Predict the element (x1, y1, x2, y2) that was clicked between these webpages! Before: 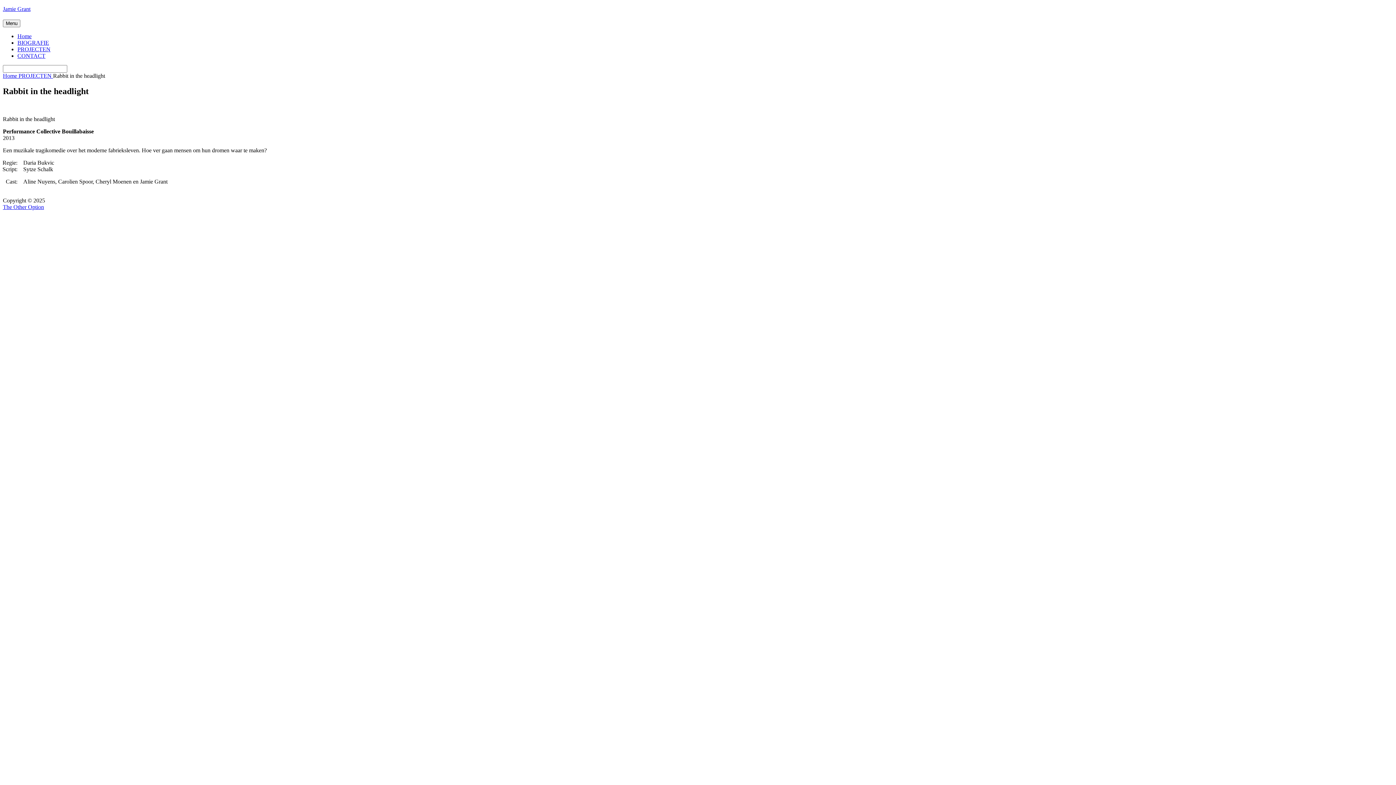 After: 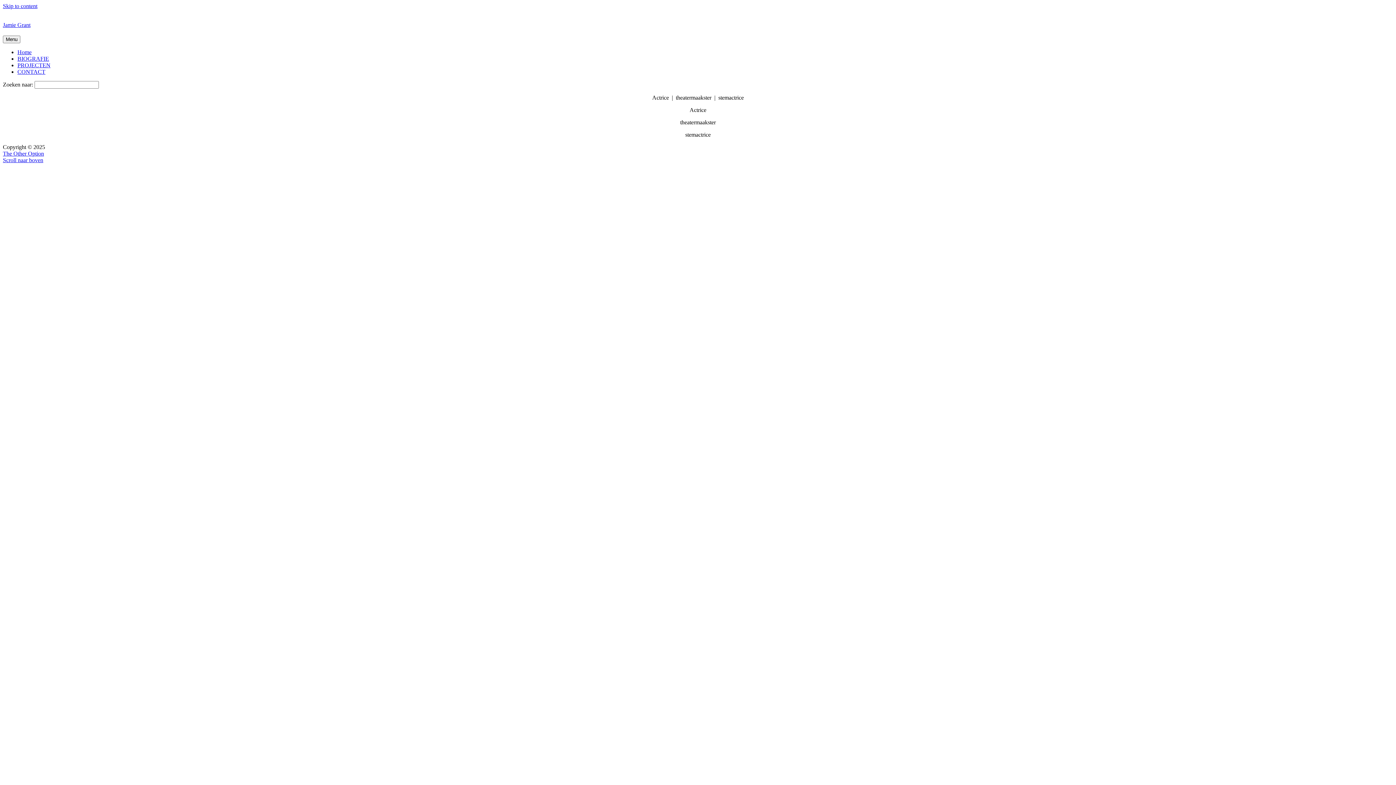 Action: bbox: (2, 72, 18, 78) label: Home 